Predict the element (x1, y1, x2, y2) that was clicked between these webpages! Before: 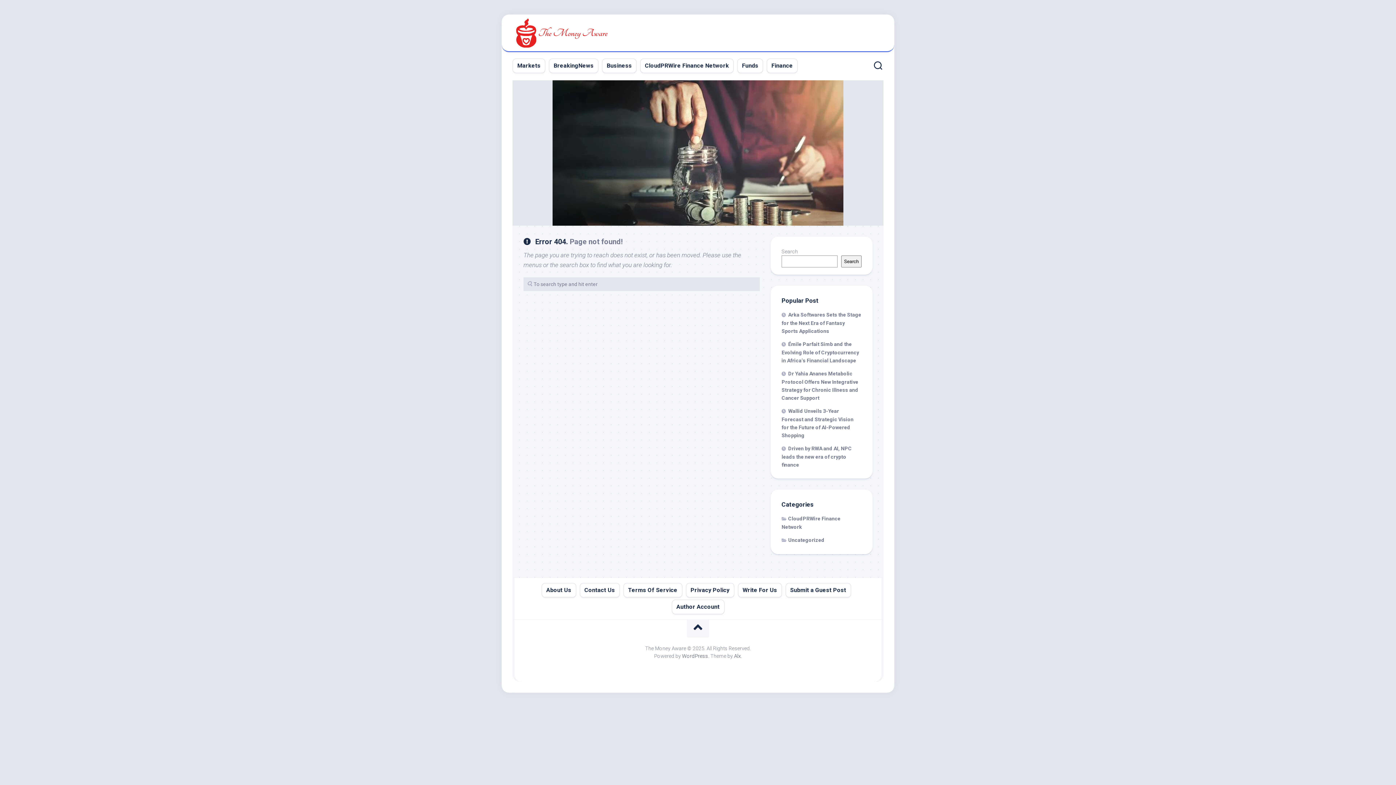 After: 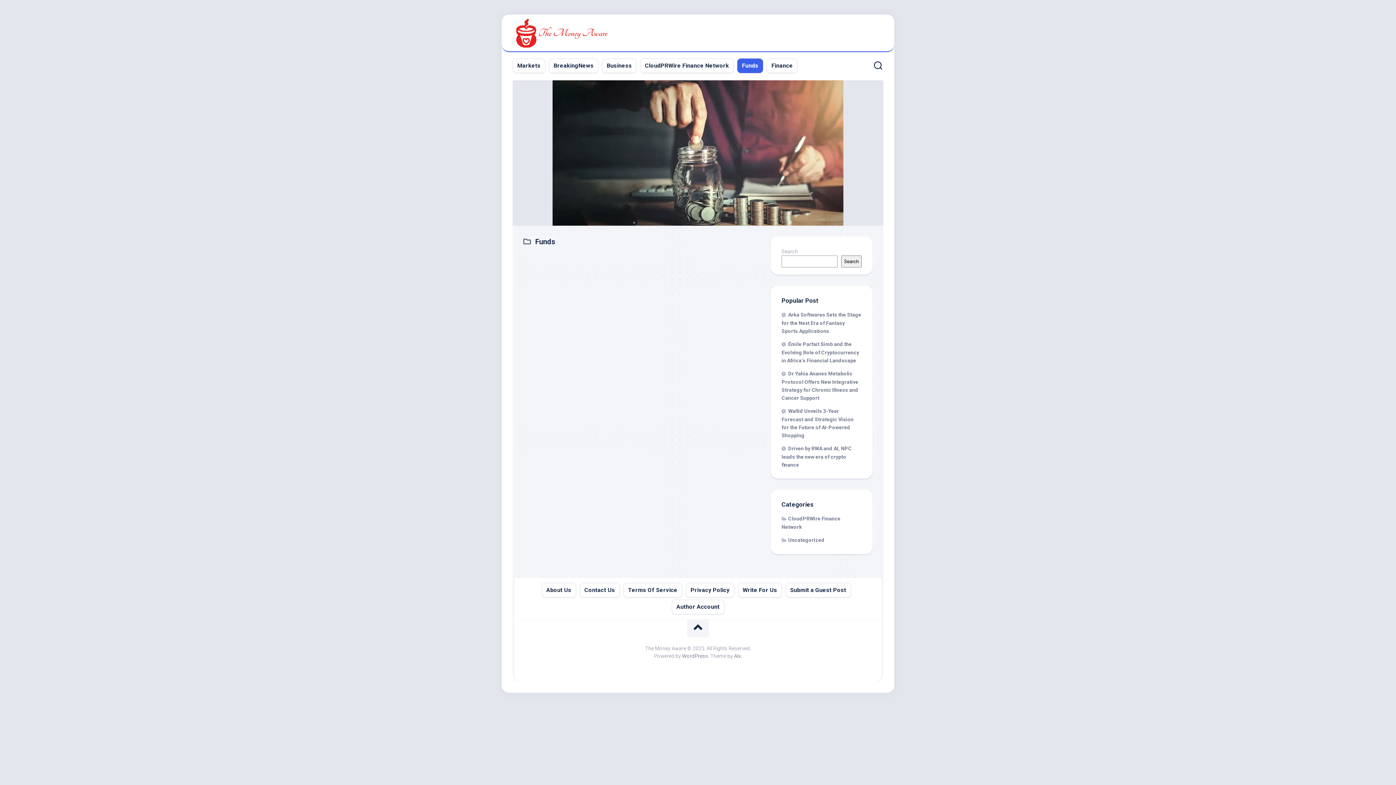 Action: label: Funds bbox: (742, 61, 758, 69)